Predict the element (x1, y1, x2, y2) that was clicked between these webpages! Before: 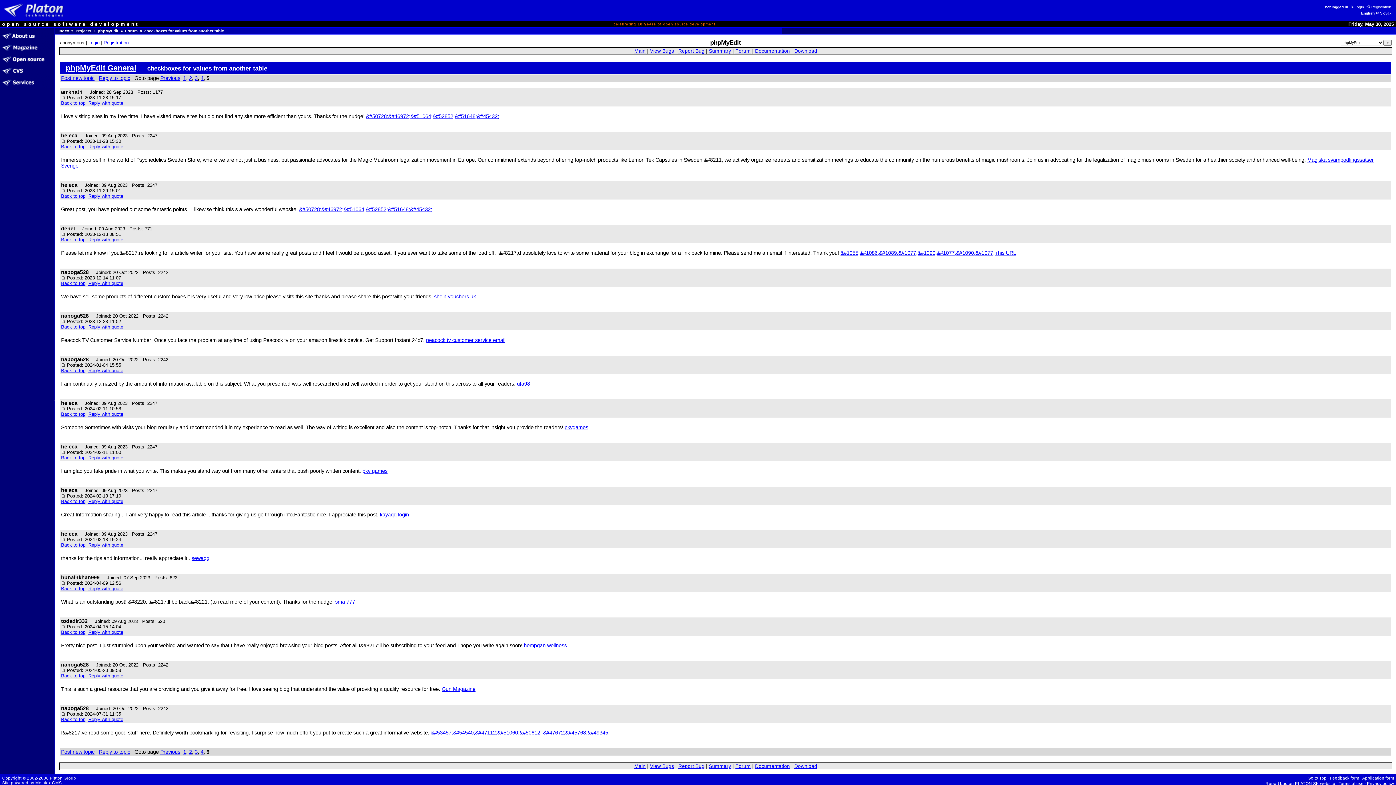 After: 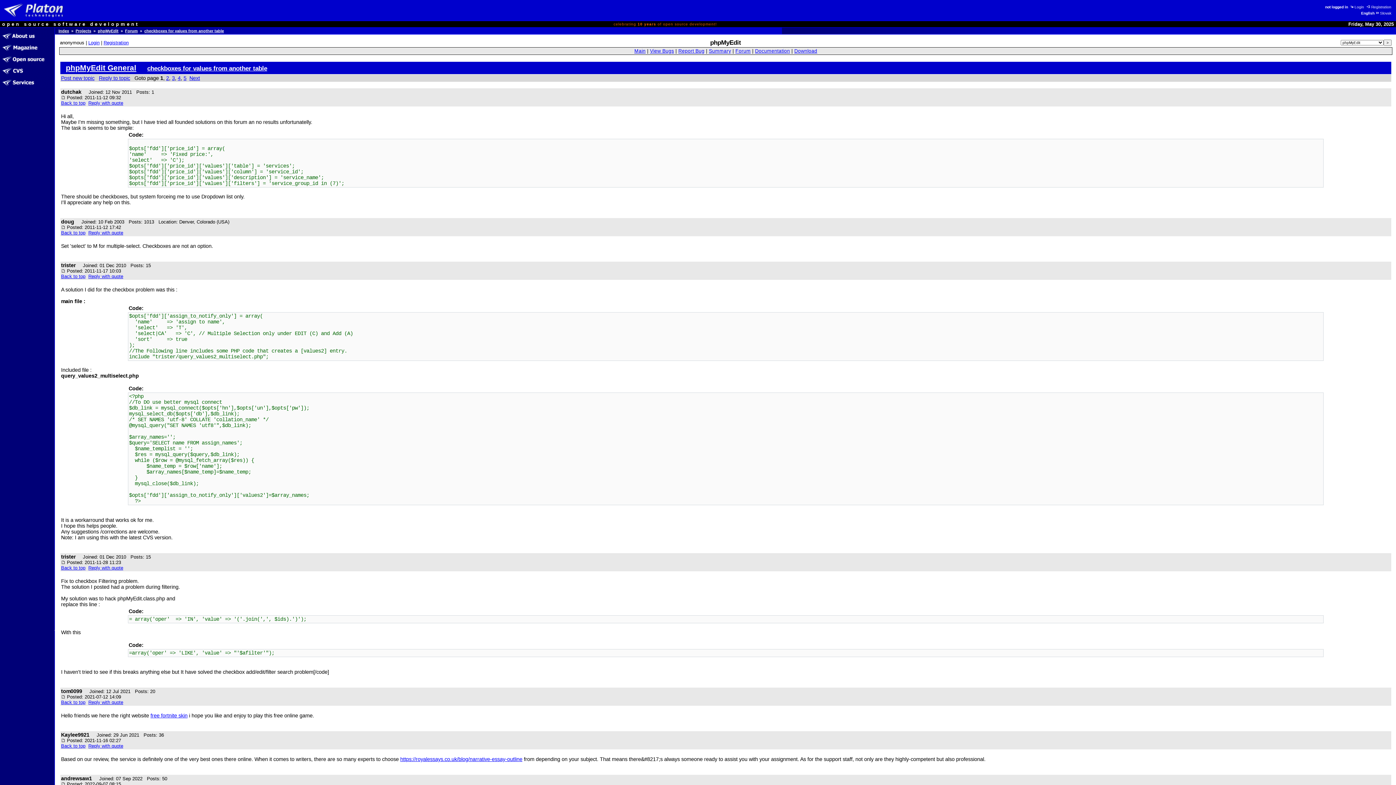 Action: label: 1 bbox: (183, 749, 186, 755)